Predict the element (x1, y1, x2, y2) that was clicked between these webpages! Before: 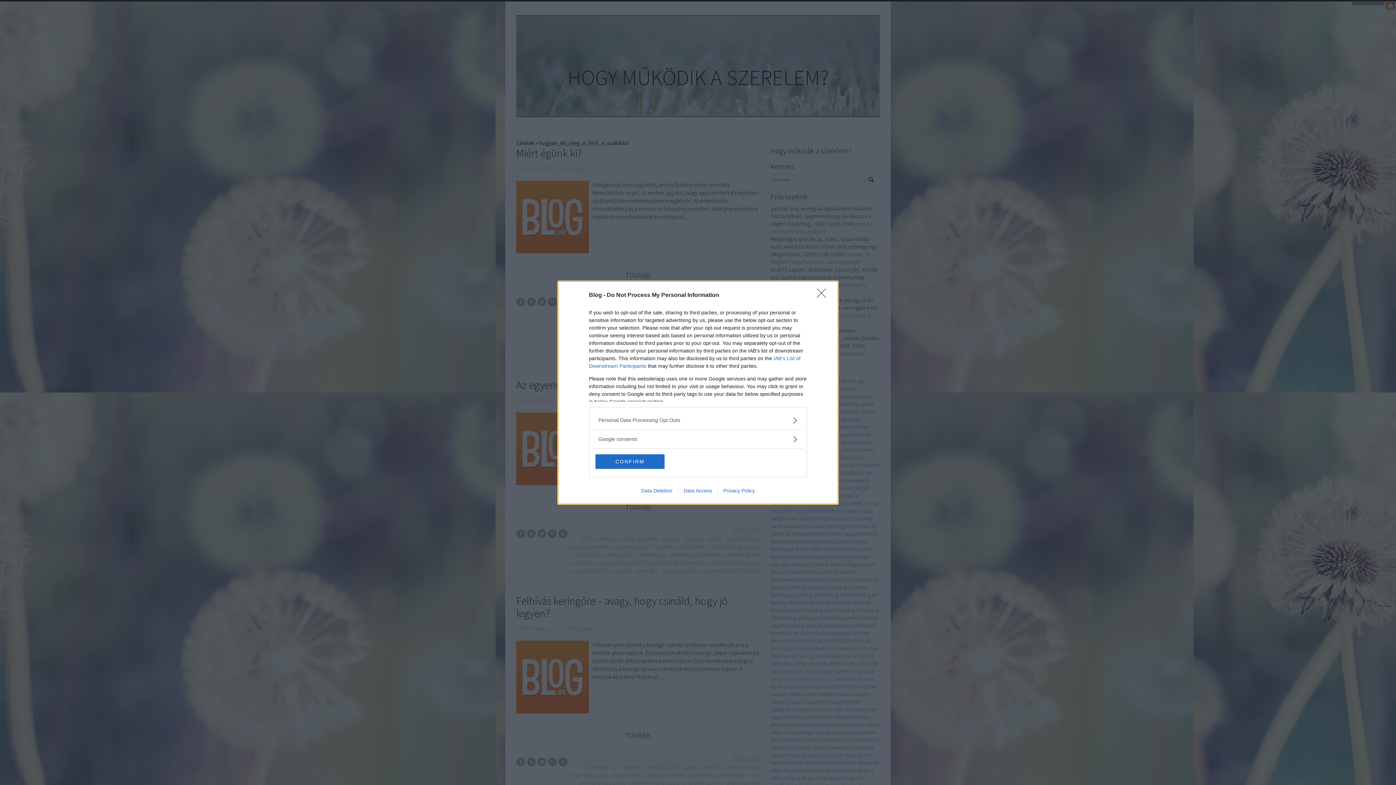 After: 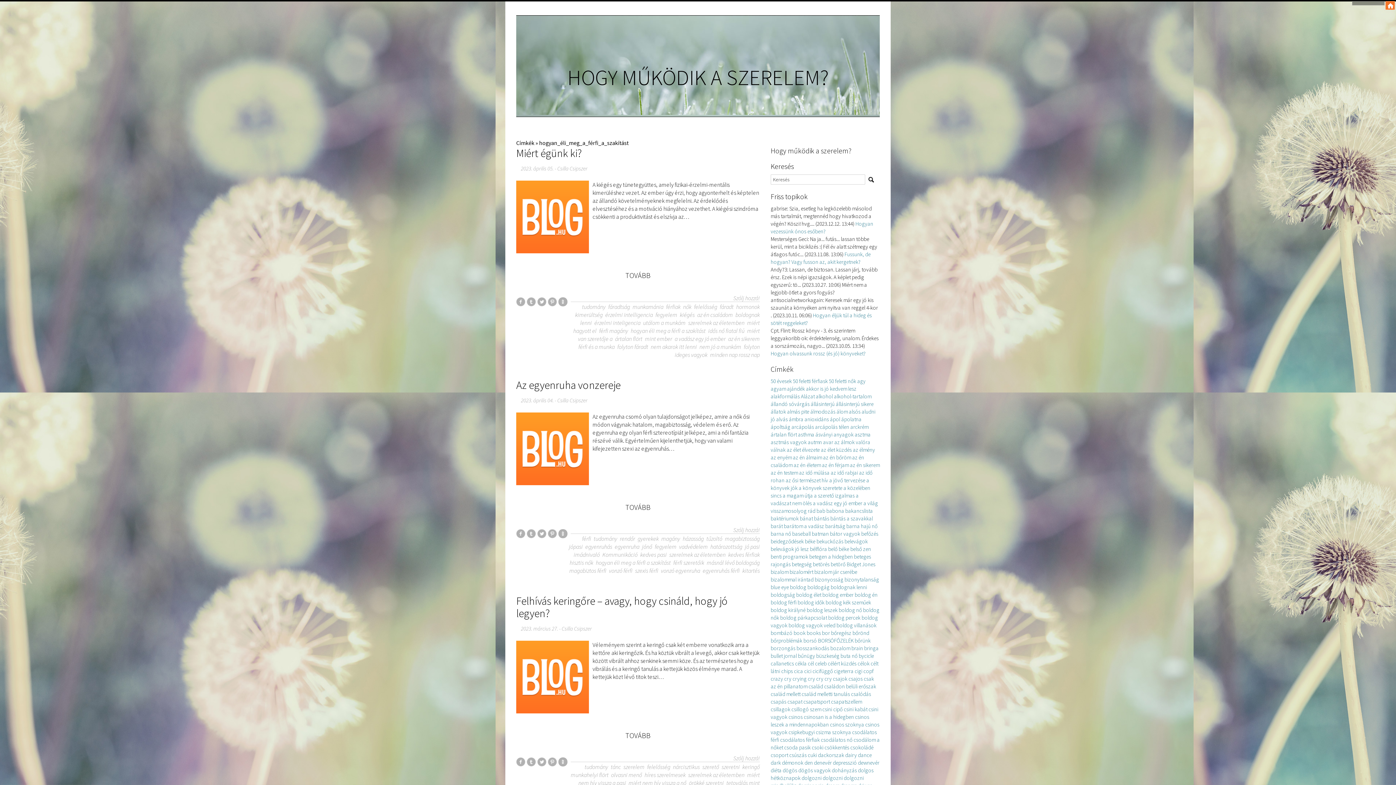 Action: bbox: (817, 288, 830, 302) label: Close